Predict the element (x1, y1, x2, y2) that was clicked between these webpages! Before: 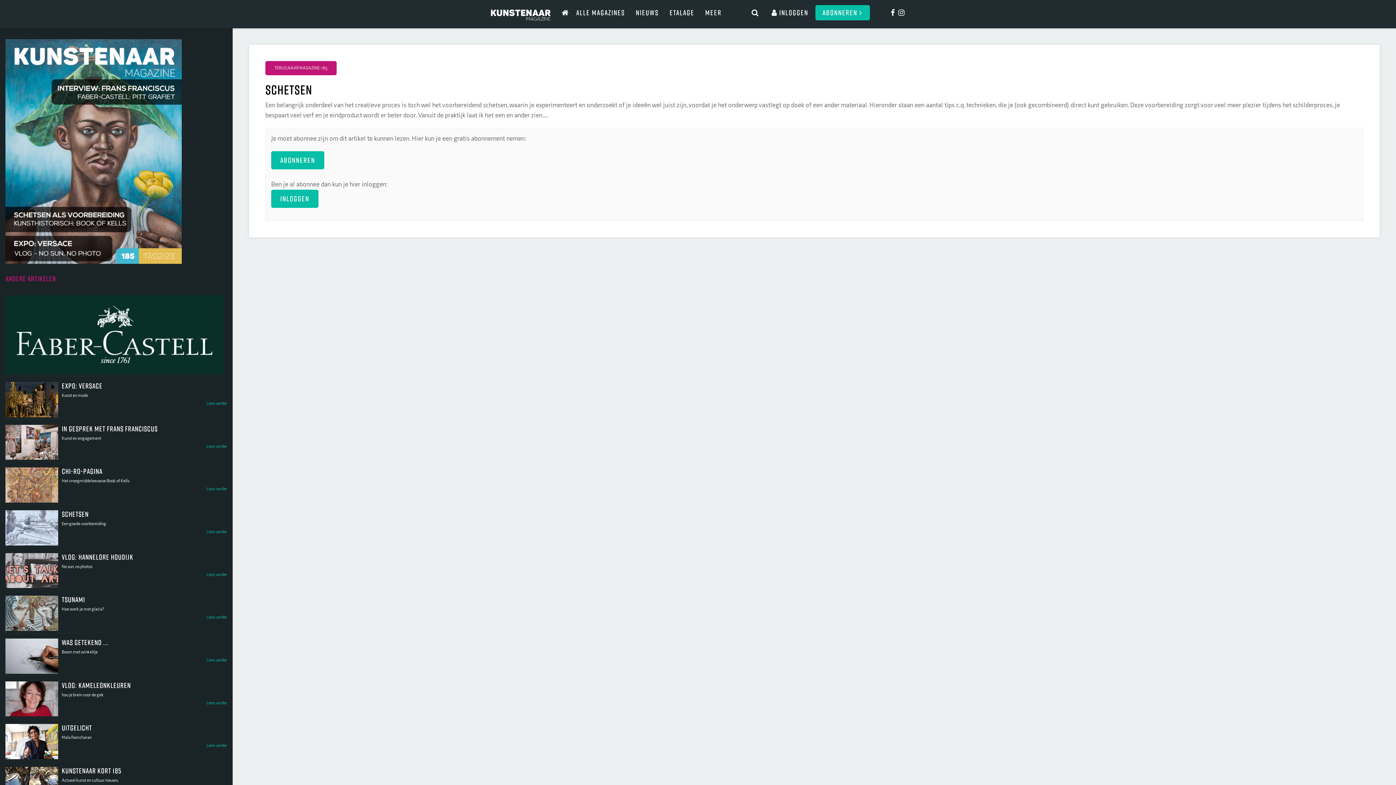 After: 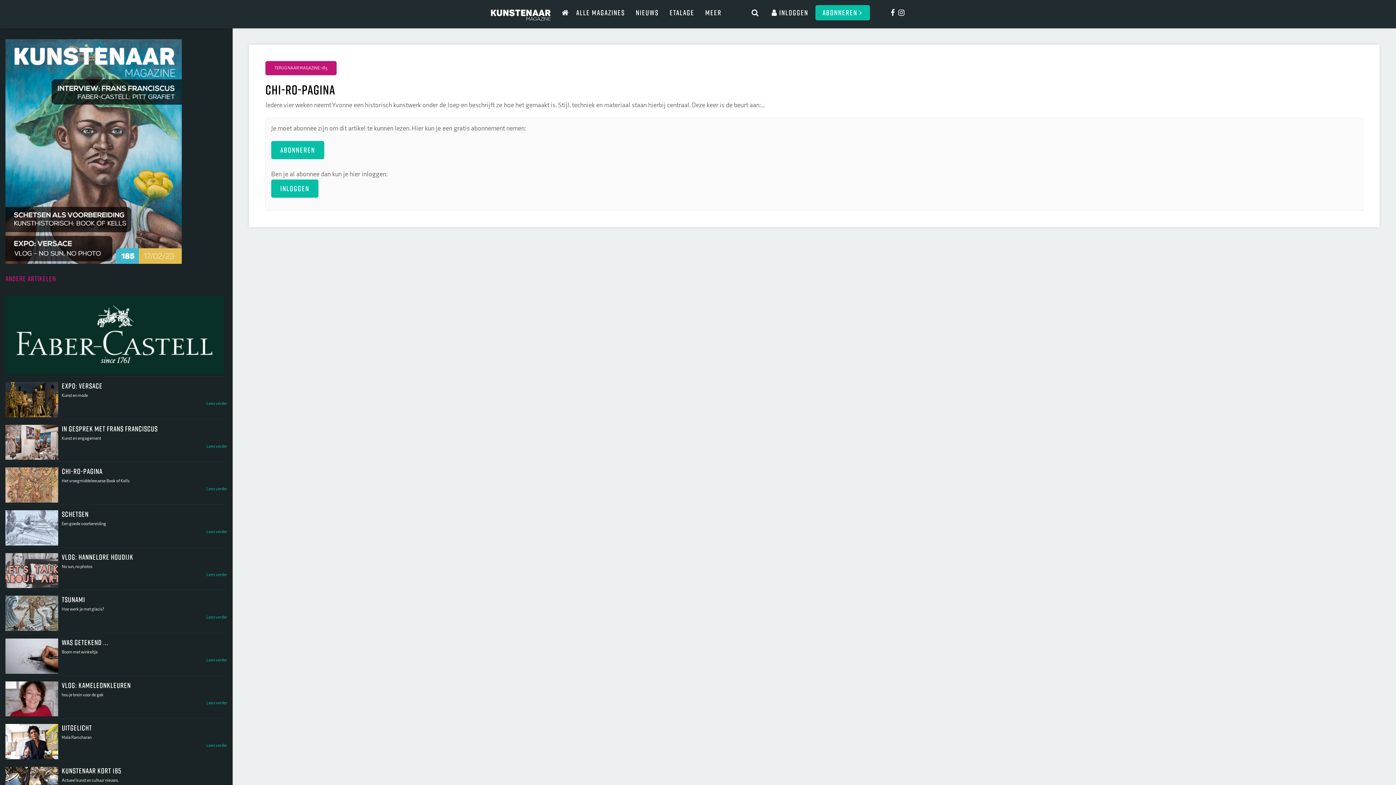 Action: bbox: (5, 467, 58, 502)